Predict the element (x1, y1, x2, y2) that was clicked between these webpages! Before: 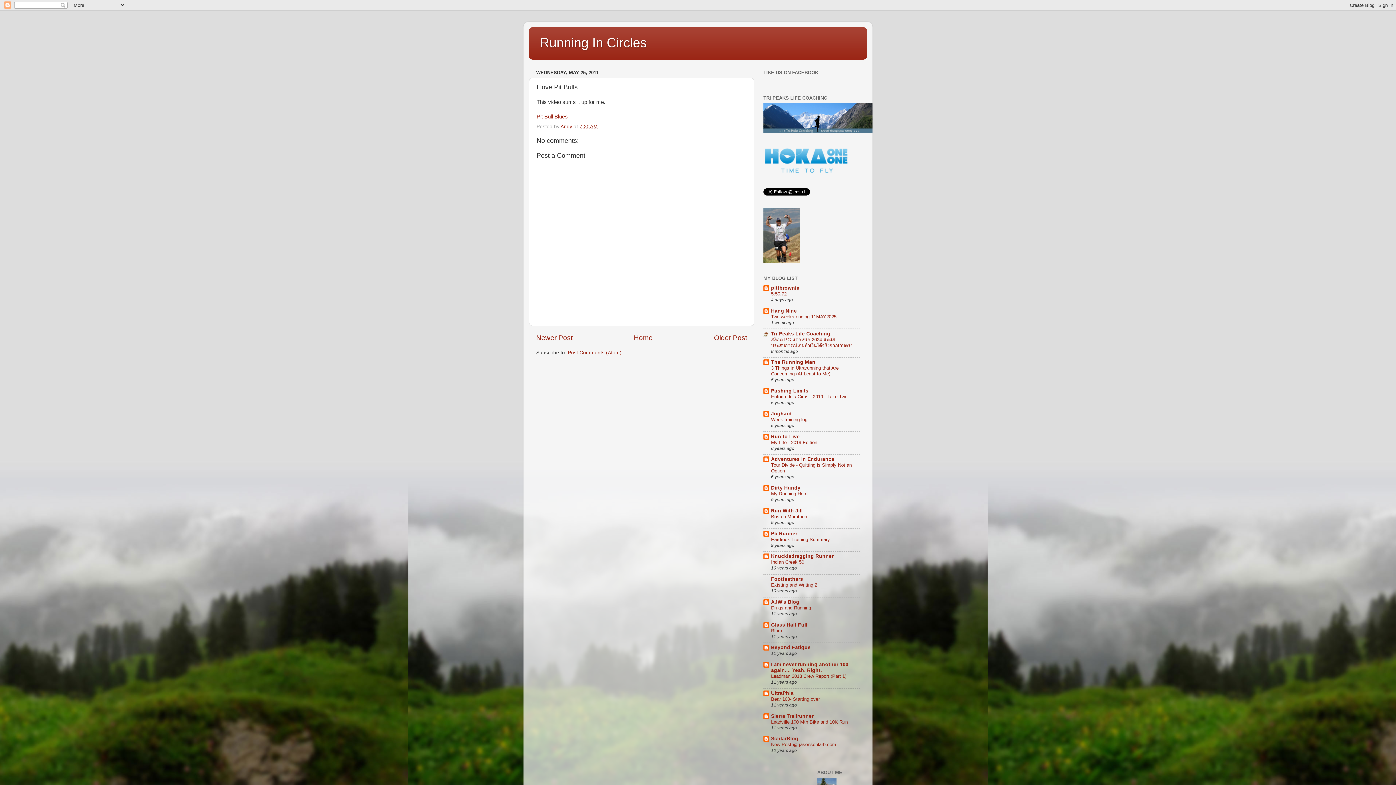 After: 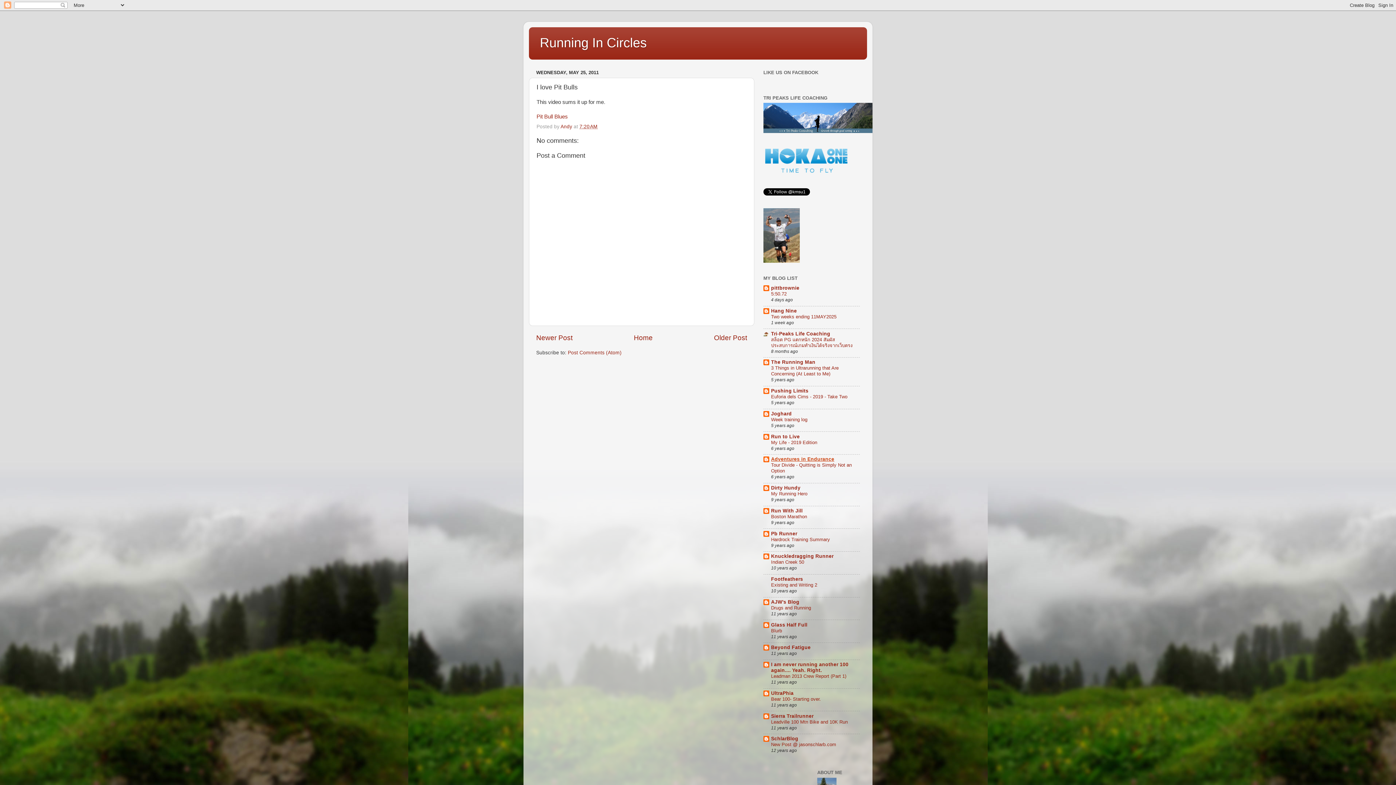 Action: bbox: (771, 456, 834, 462) label: Adventures in Endurance